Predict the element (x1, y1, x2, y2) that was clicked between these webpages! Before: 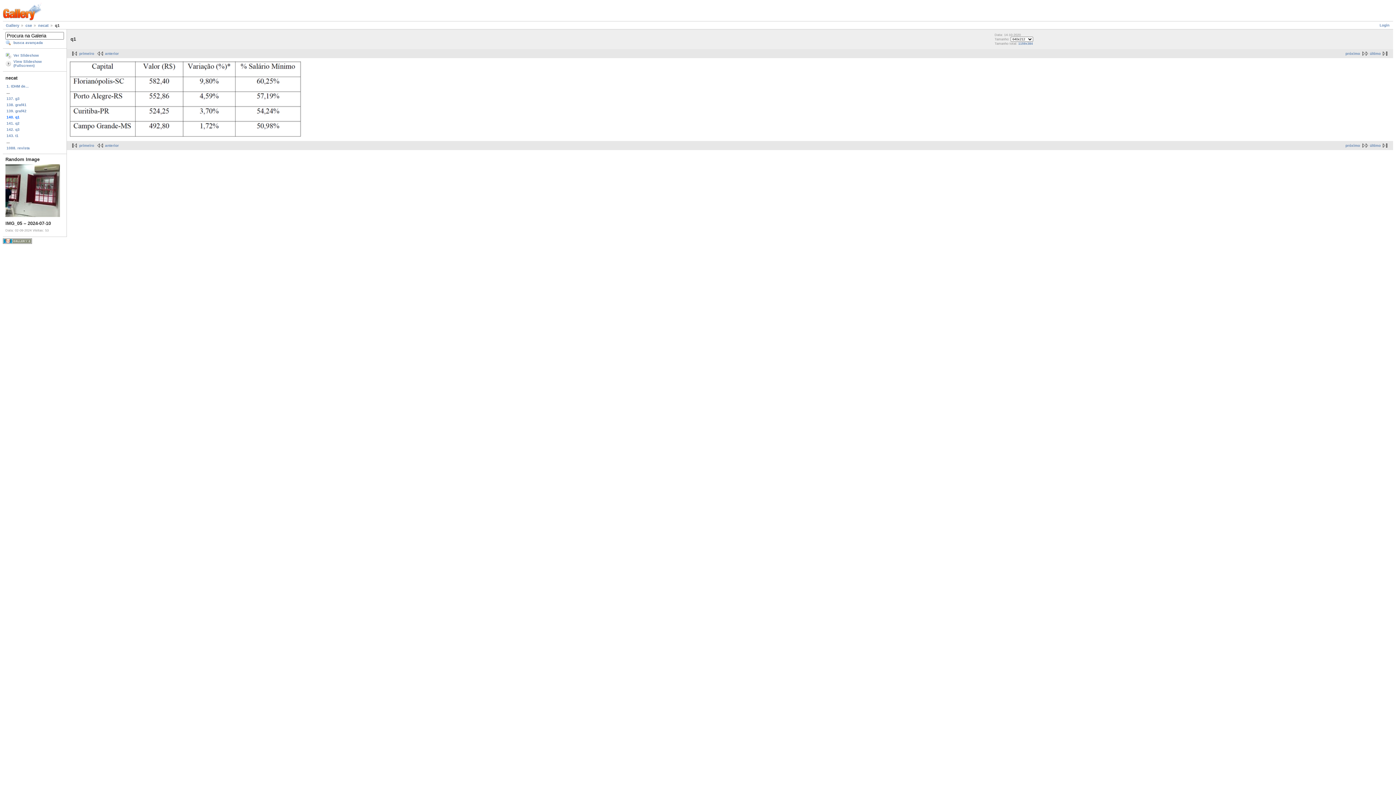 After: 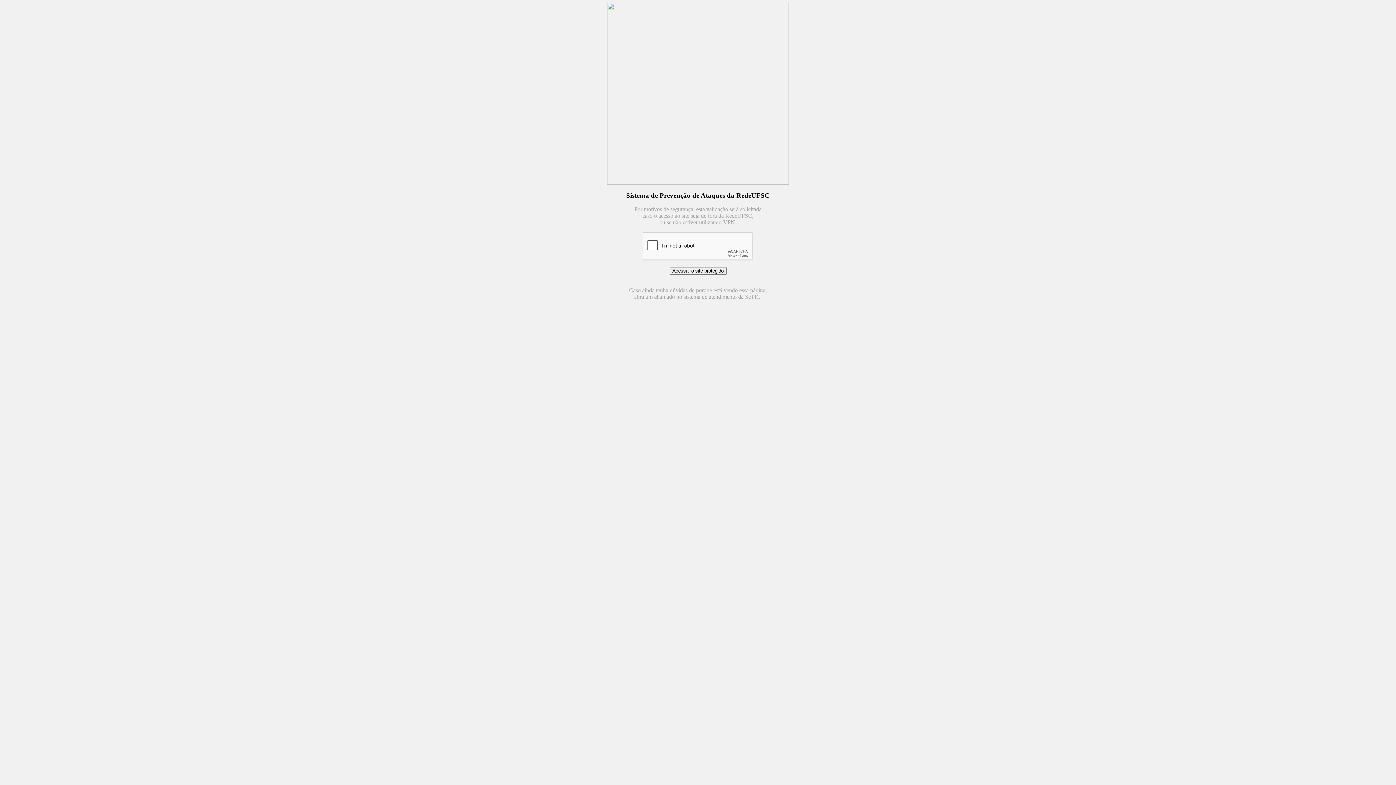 Action: label: cse bbox: (20, 23, 32, 27)